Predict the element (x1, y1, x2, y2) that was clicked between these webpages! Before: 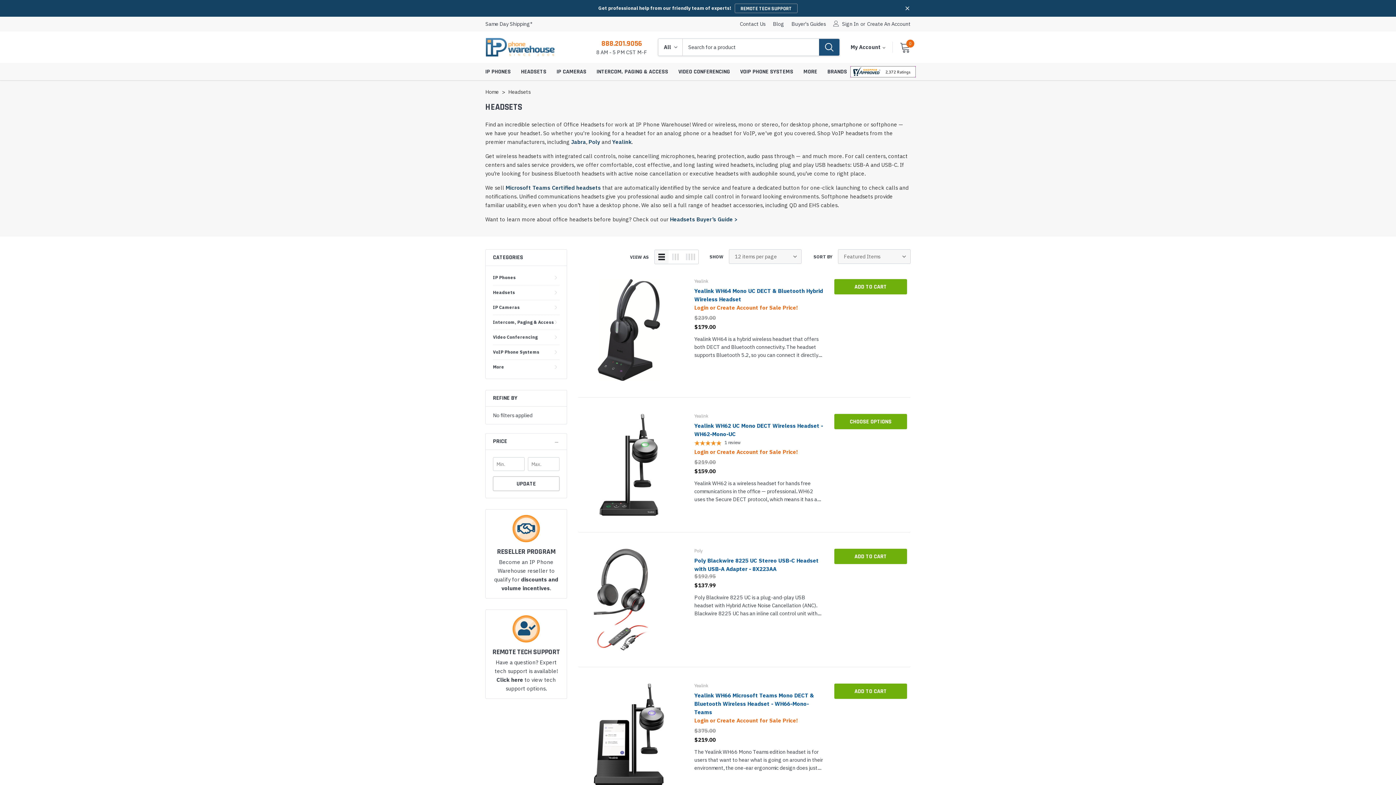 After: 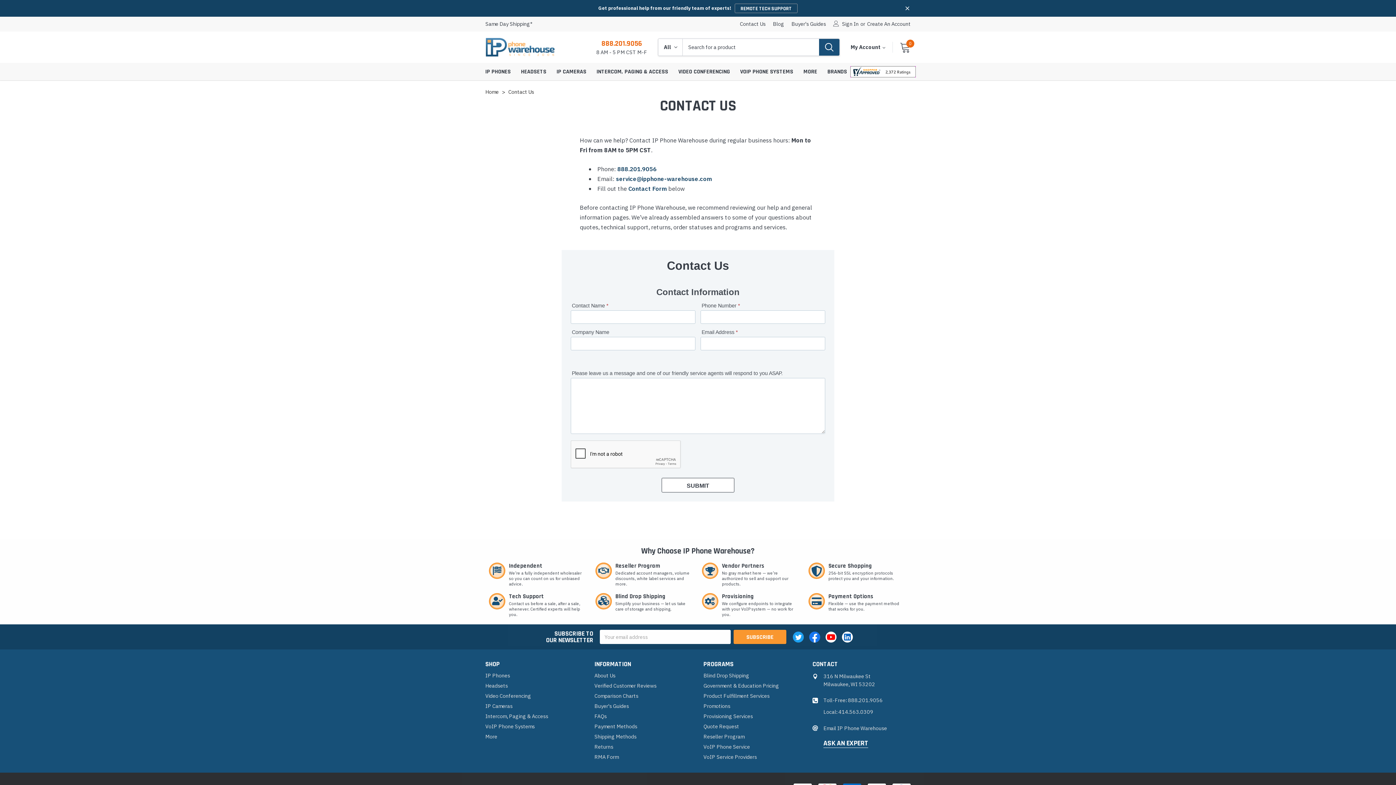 Action: label: Contact Us bbox: (740, 21, 765, 26)